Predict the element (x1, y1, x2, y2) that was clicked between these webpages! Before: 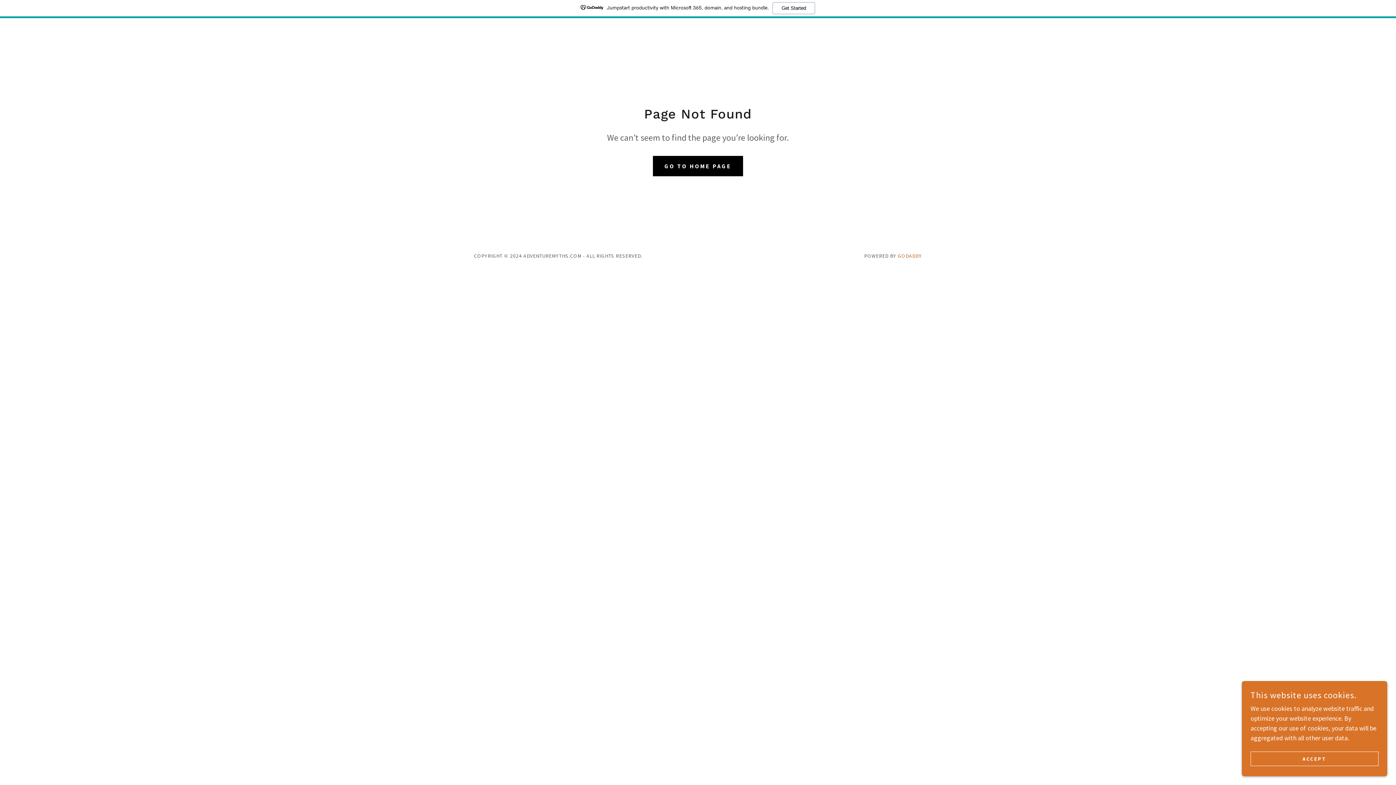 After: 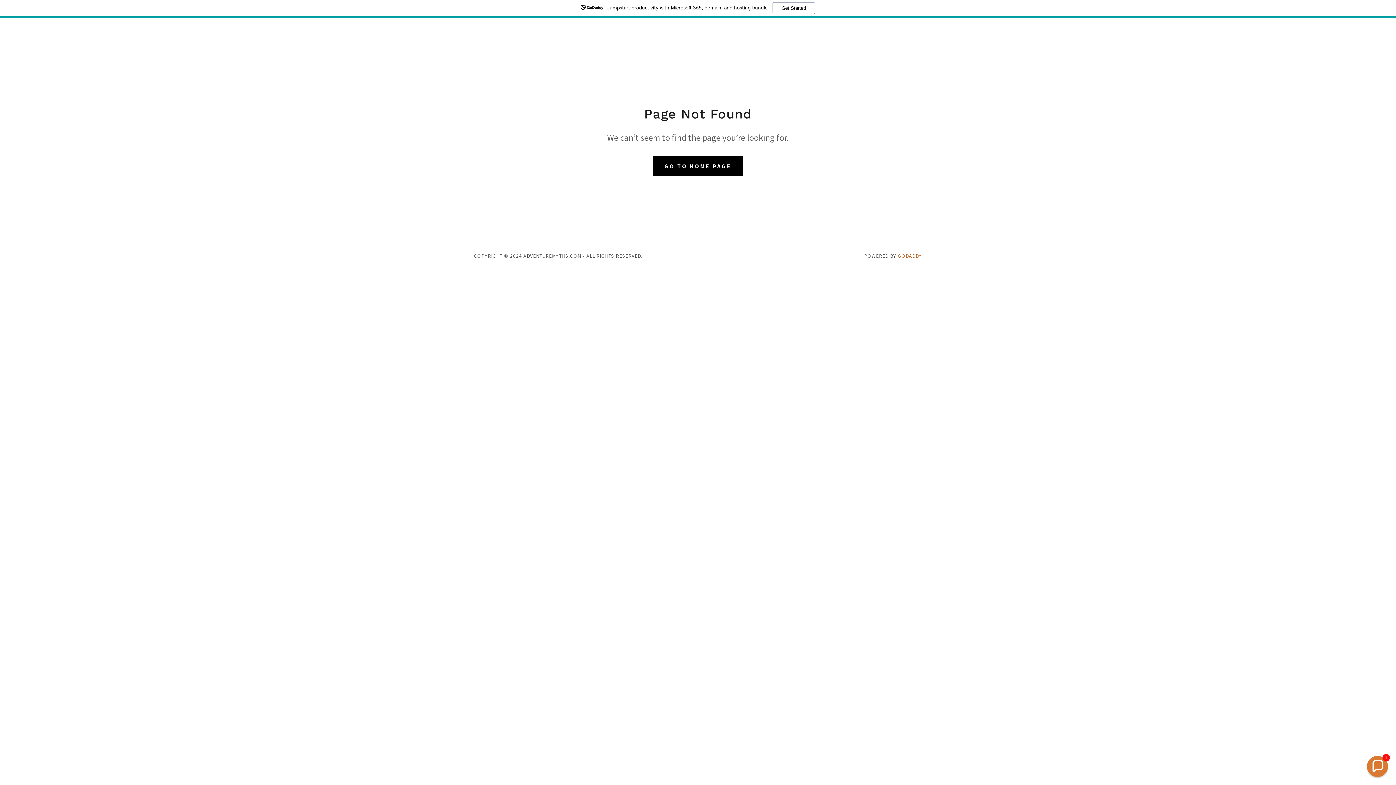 Action: label: ACCEPT bbox: (1250, 752, 1378, 766)